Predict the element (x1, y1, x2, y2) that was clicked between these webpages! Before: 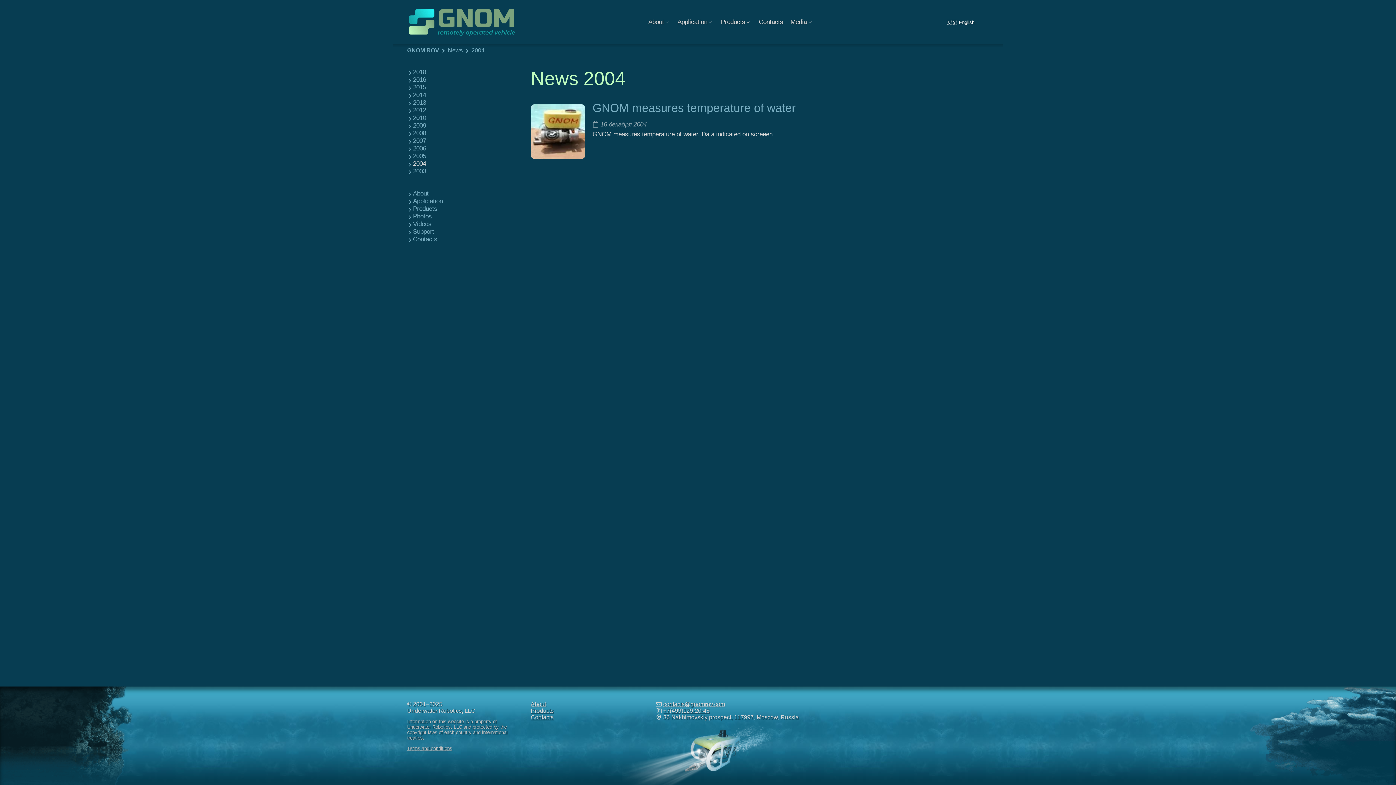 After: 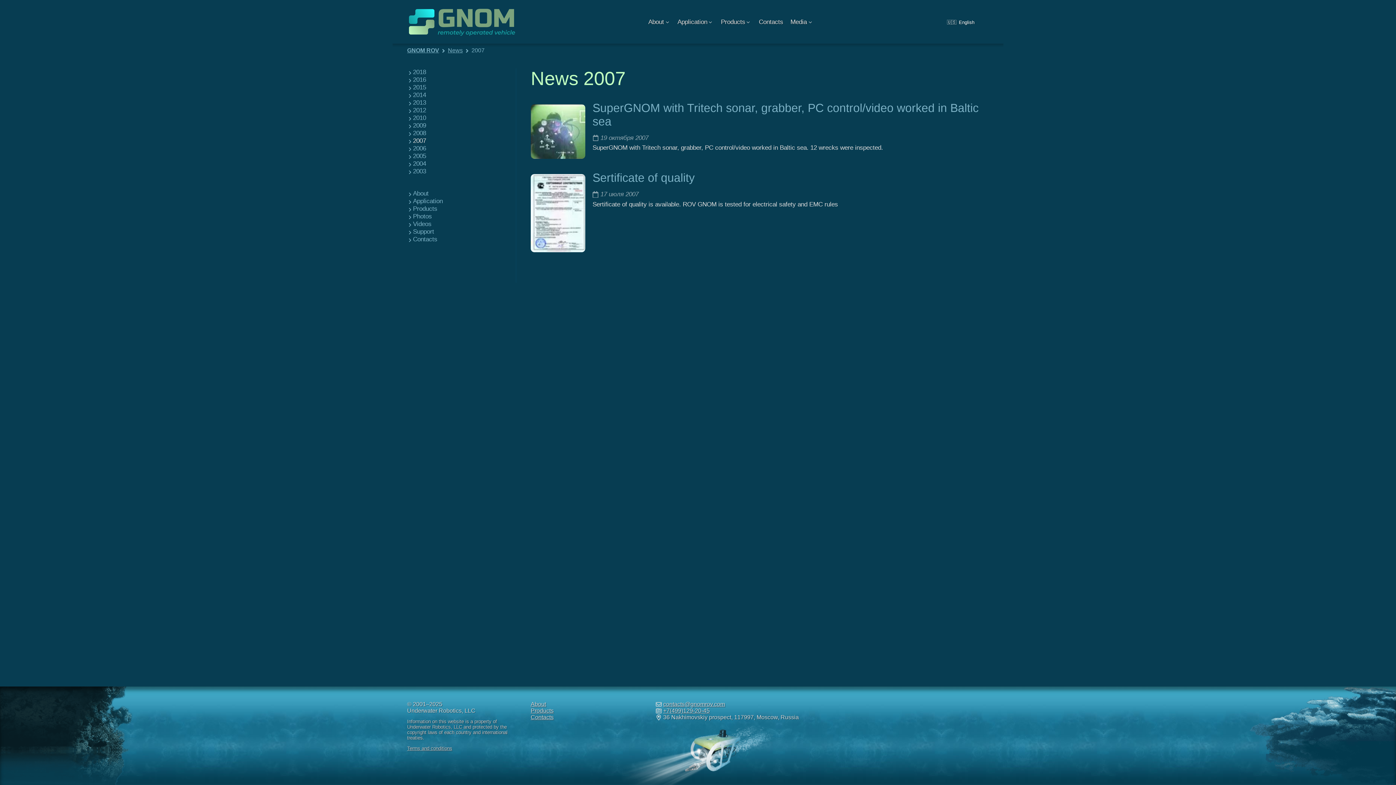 Action: label: 2007 bbox: (407, 137, 508, 144)